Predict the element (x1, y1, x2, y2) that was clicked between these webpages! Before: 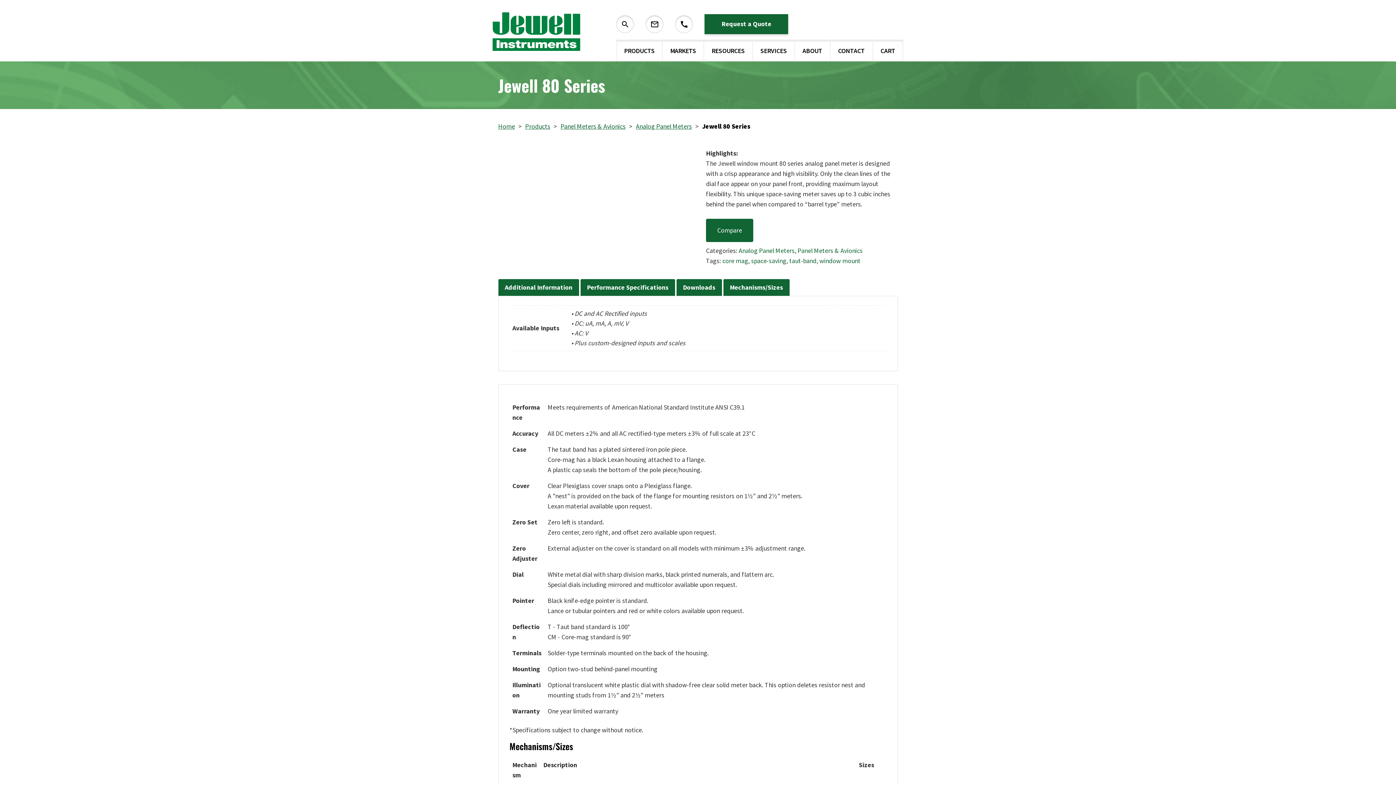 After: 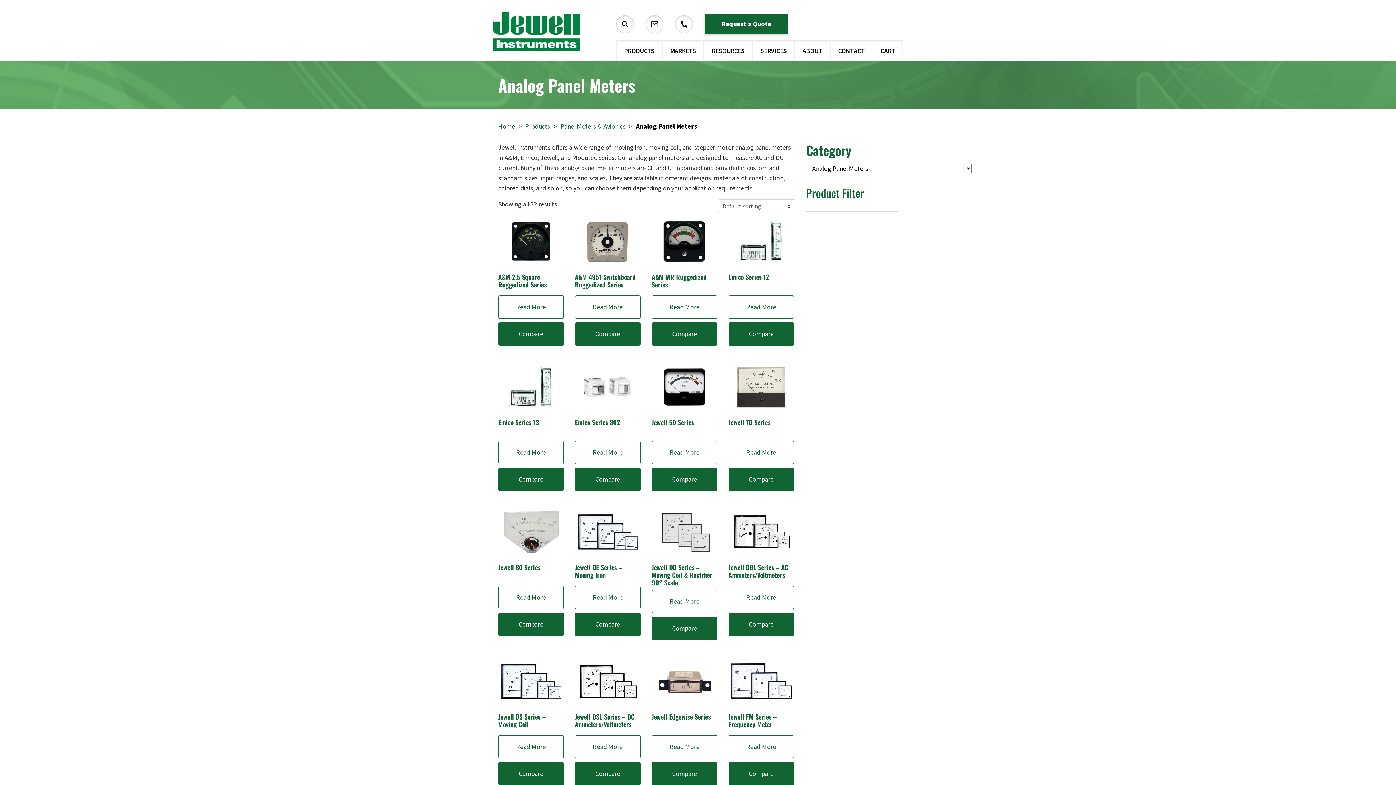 Action: label: Analog Panel Meters bbox: (738, 246, 794, 254)